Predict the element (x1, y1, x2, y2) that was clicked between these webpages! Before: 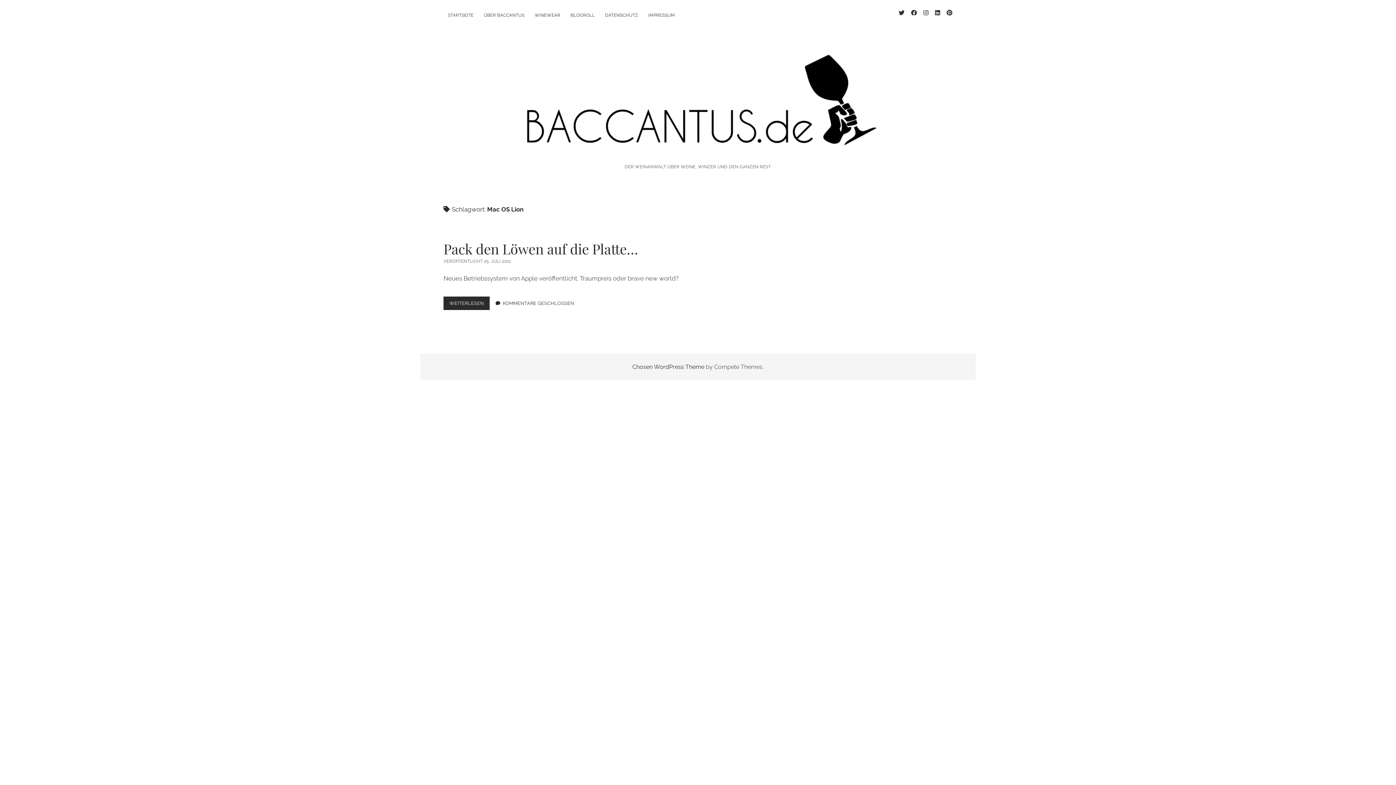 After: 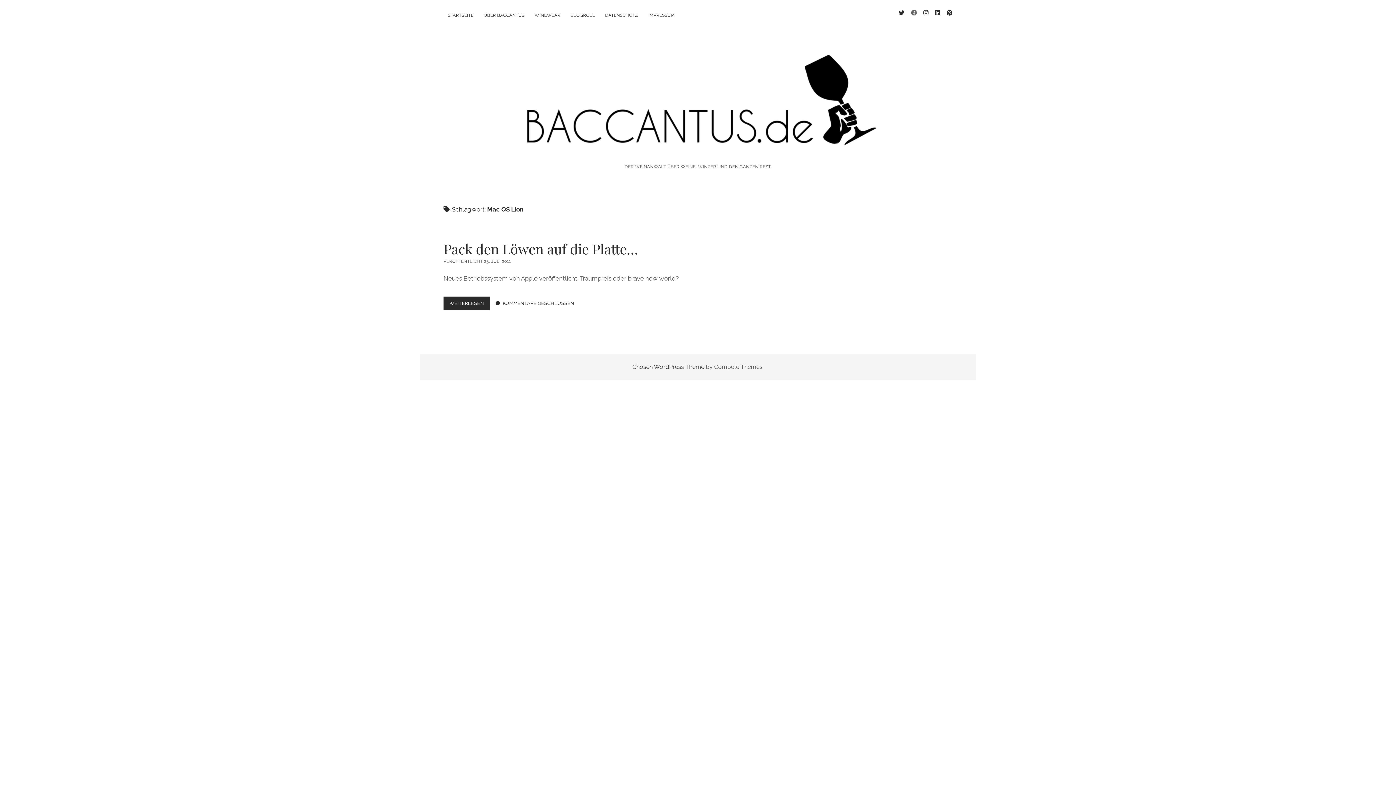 Action: label: facebook bbox: (911, 9, 917, 16)